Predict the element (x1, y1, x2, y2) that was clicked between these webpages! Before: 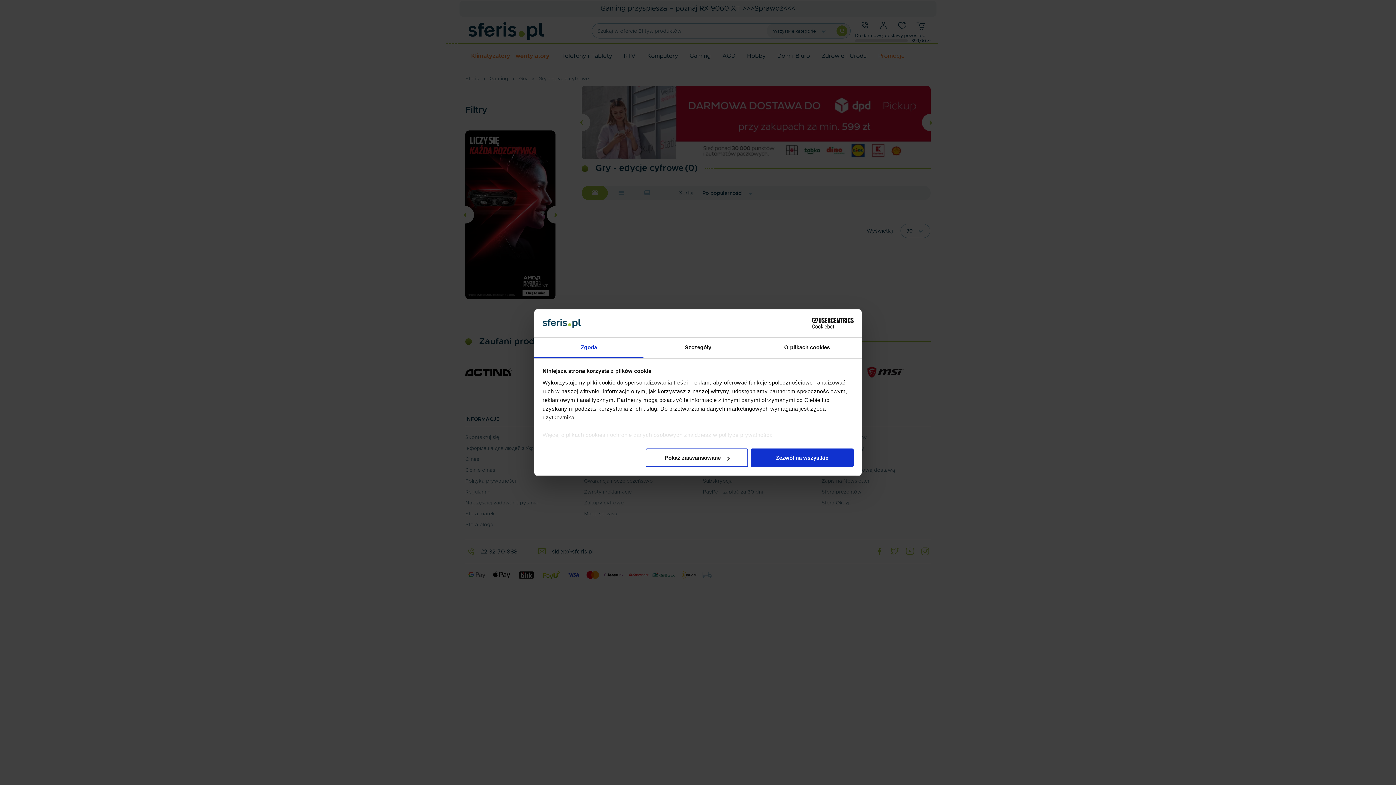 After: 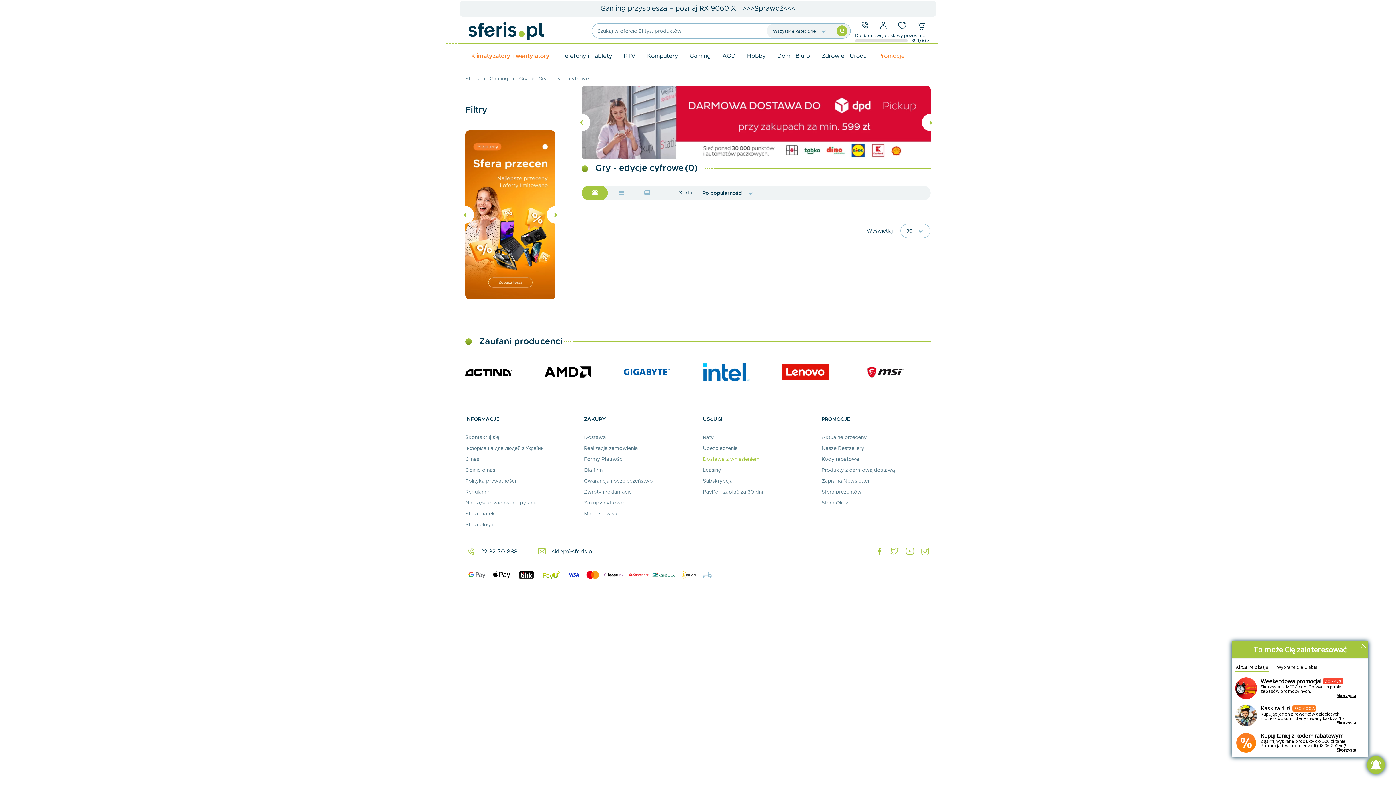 Action: label: Zezwól na wszystkie bbox: (751, 448, 853, 467)